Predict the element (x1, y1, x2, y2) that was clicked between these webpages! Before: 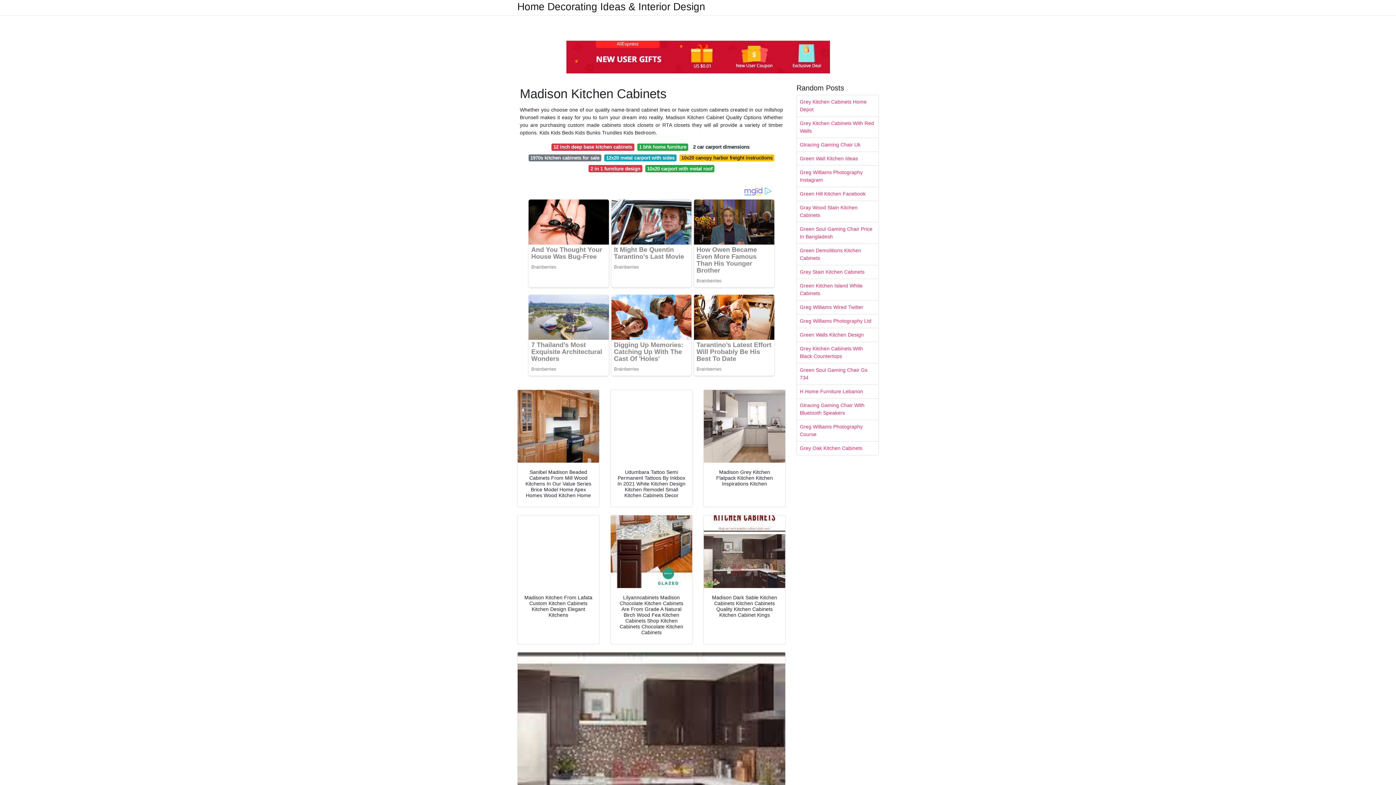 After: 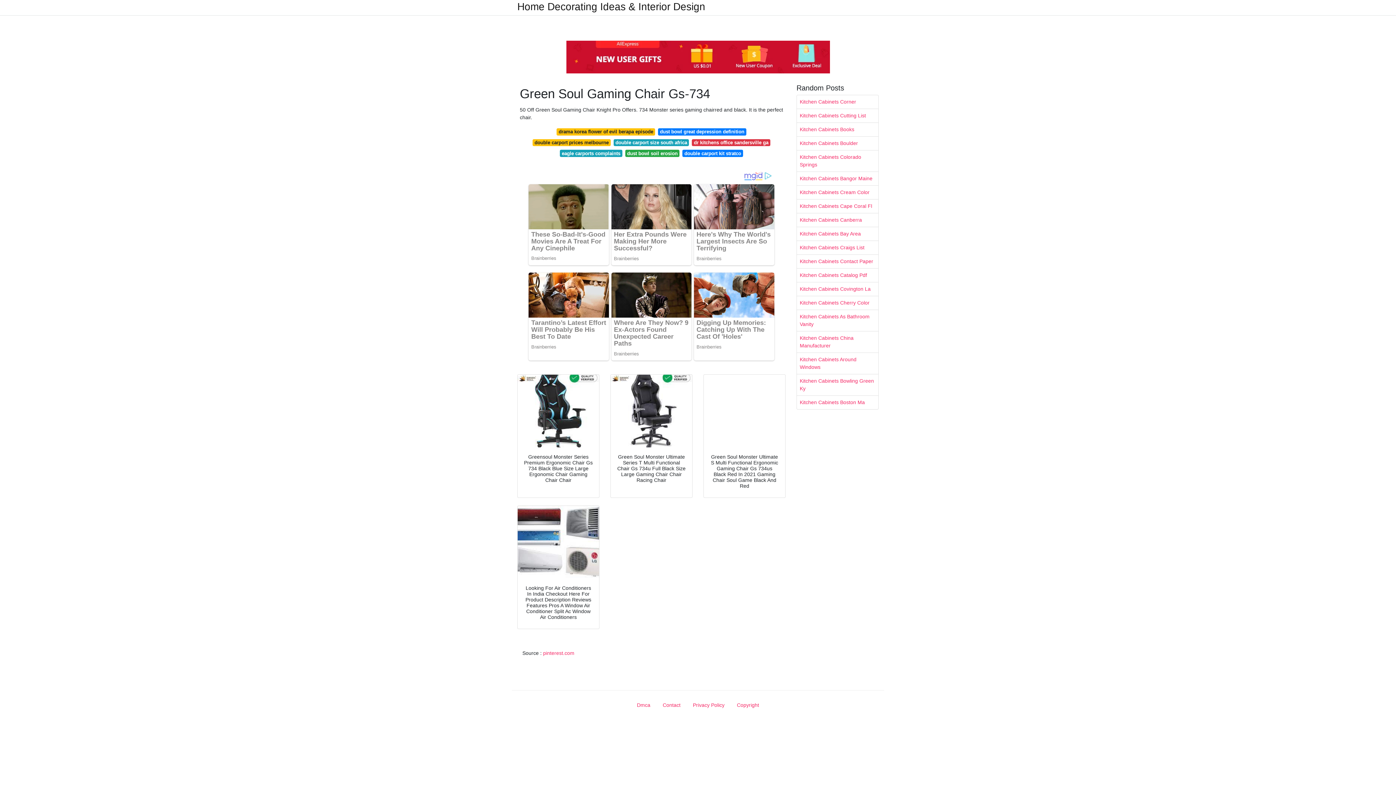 Action: label: Green Soul Gaming Chair Gs 734 bbox: (797, 363, 878, 384)